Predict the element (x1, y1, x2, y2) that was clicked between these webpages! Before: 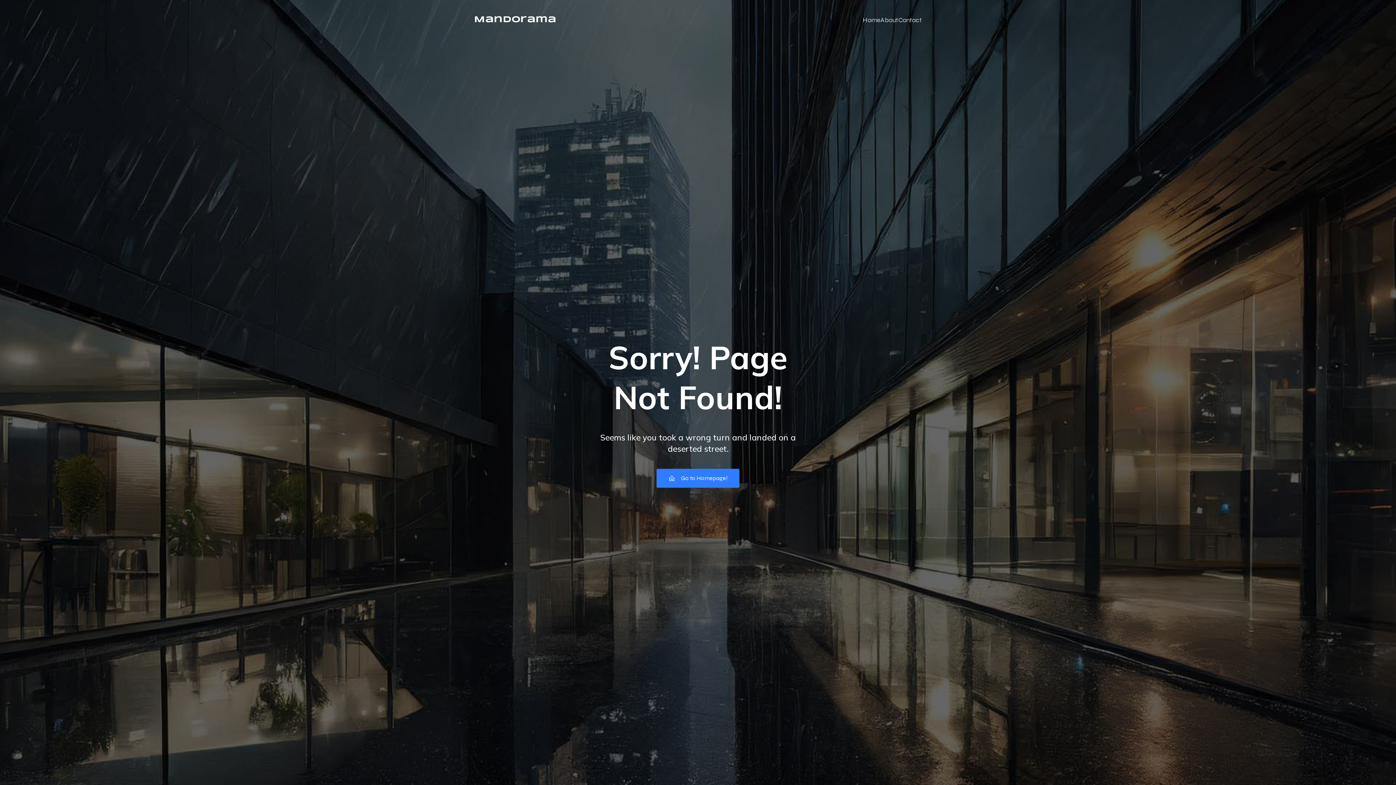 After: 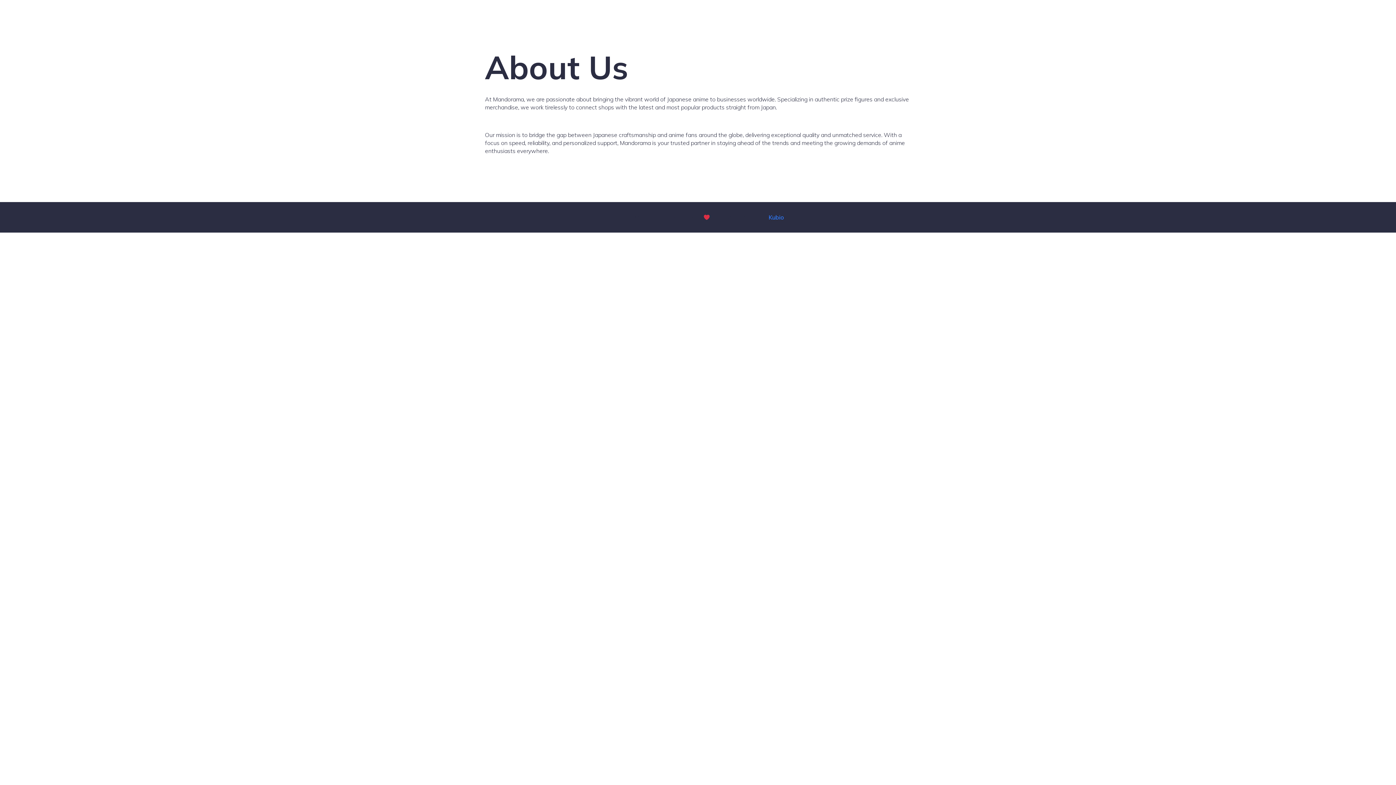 Action: bbox: (880, 11, 898, 28) label: About